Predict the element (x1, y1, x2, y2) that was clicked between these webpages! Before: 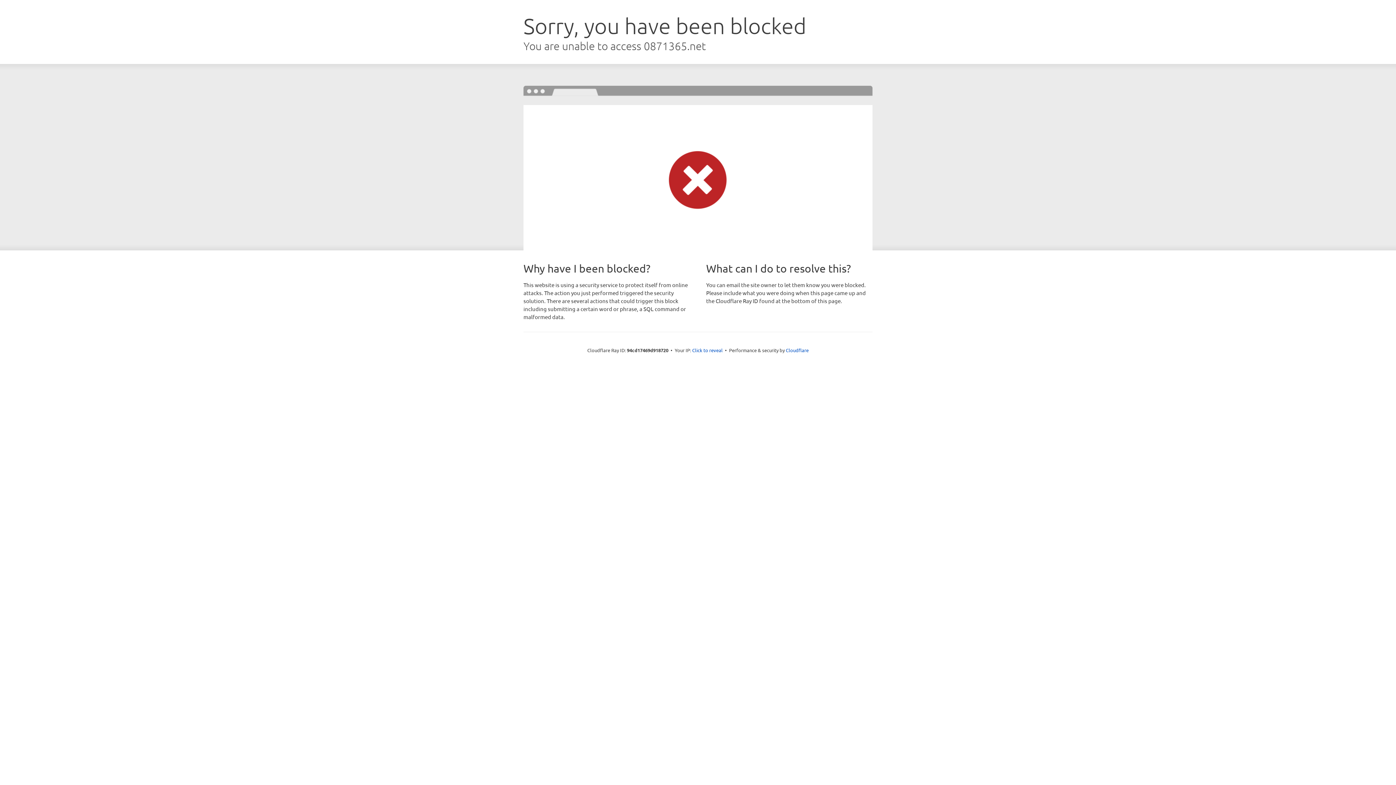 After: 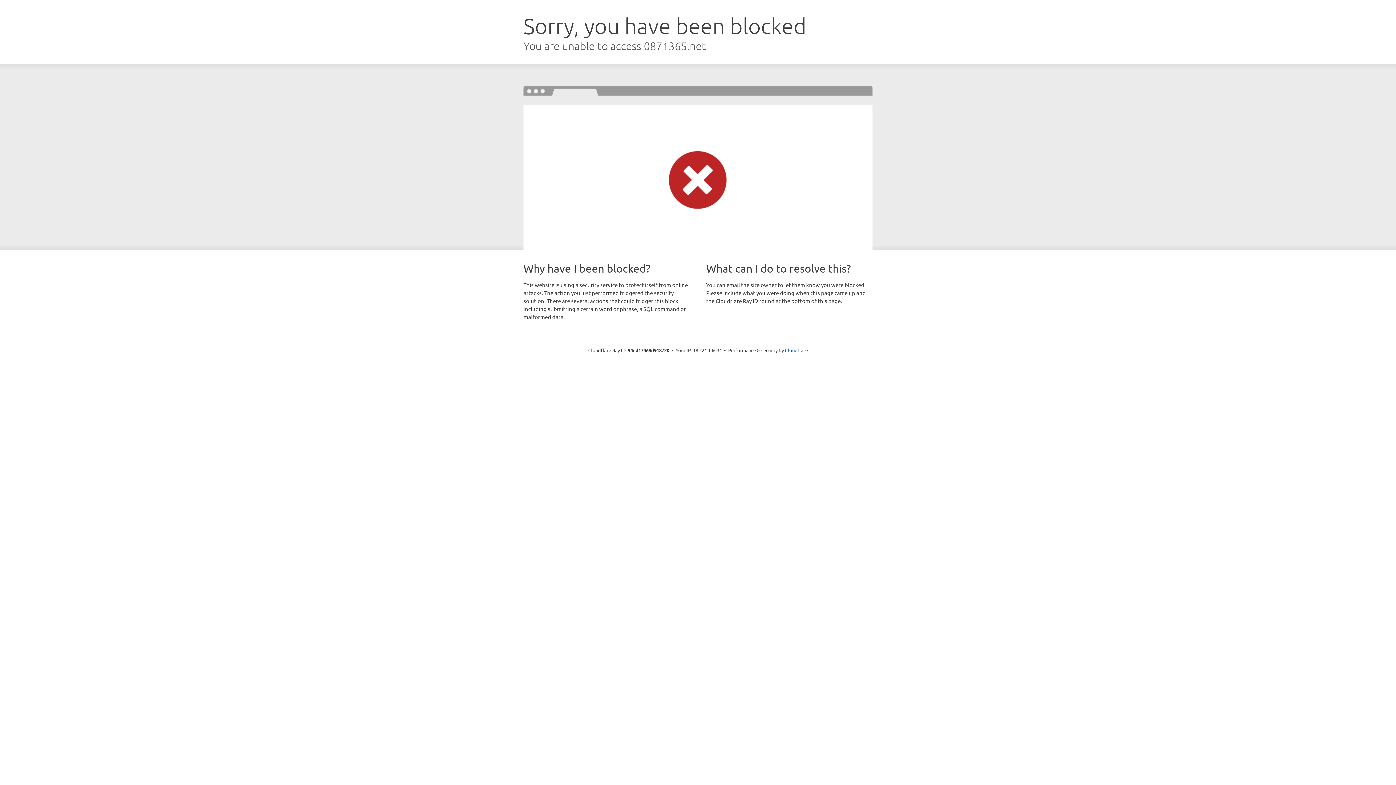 Action: label: Click to reveal bbox: (692, 346, 722, 353)